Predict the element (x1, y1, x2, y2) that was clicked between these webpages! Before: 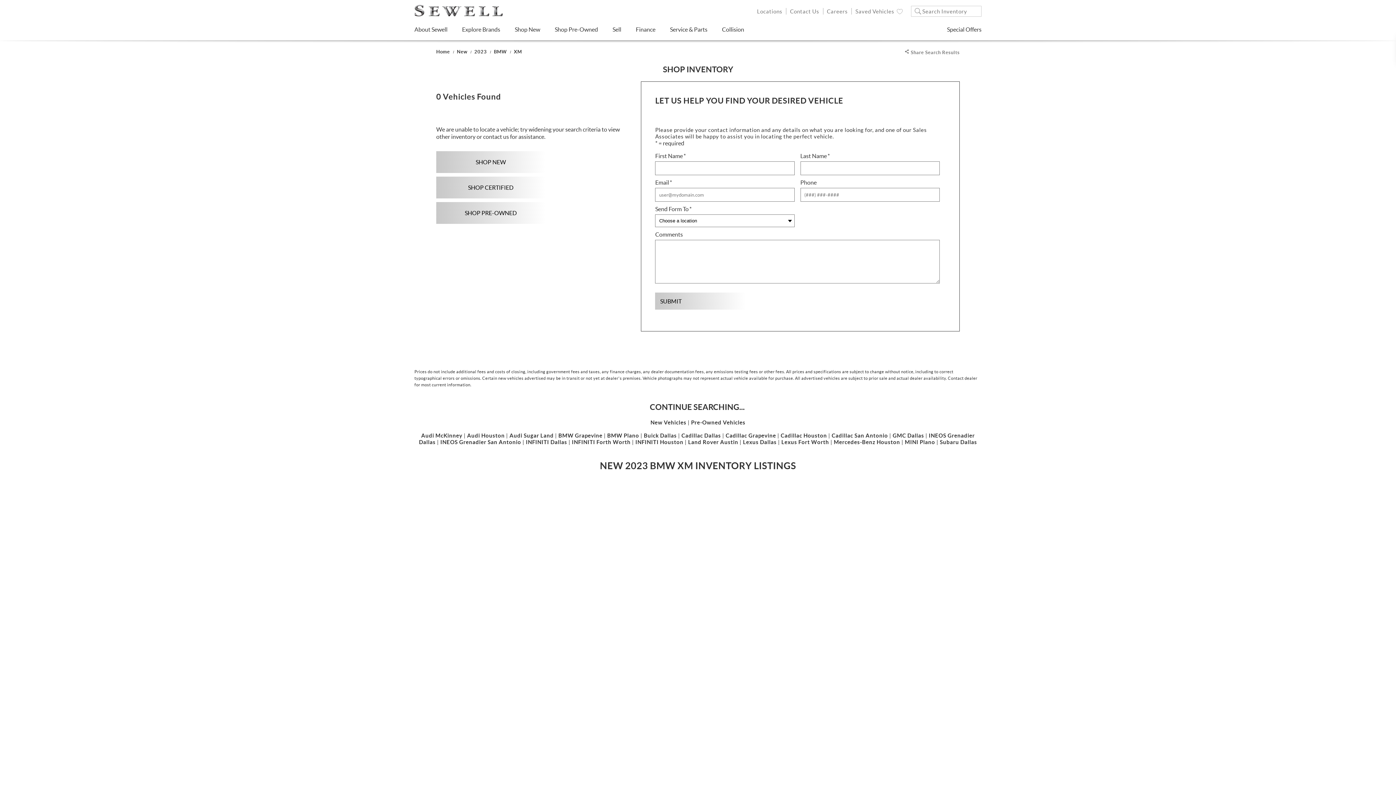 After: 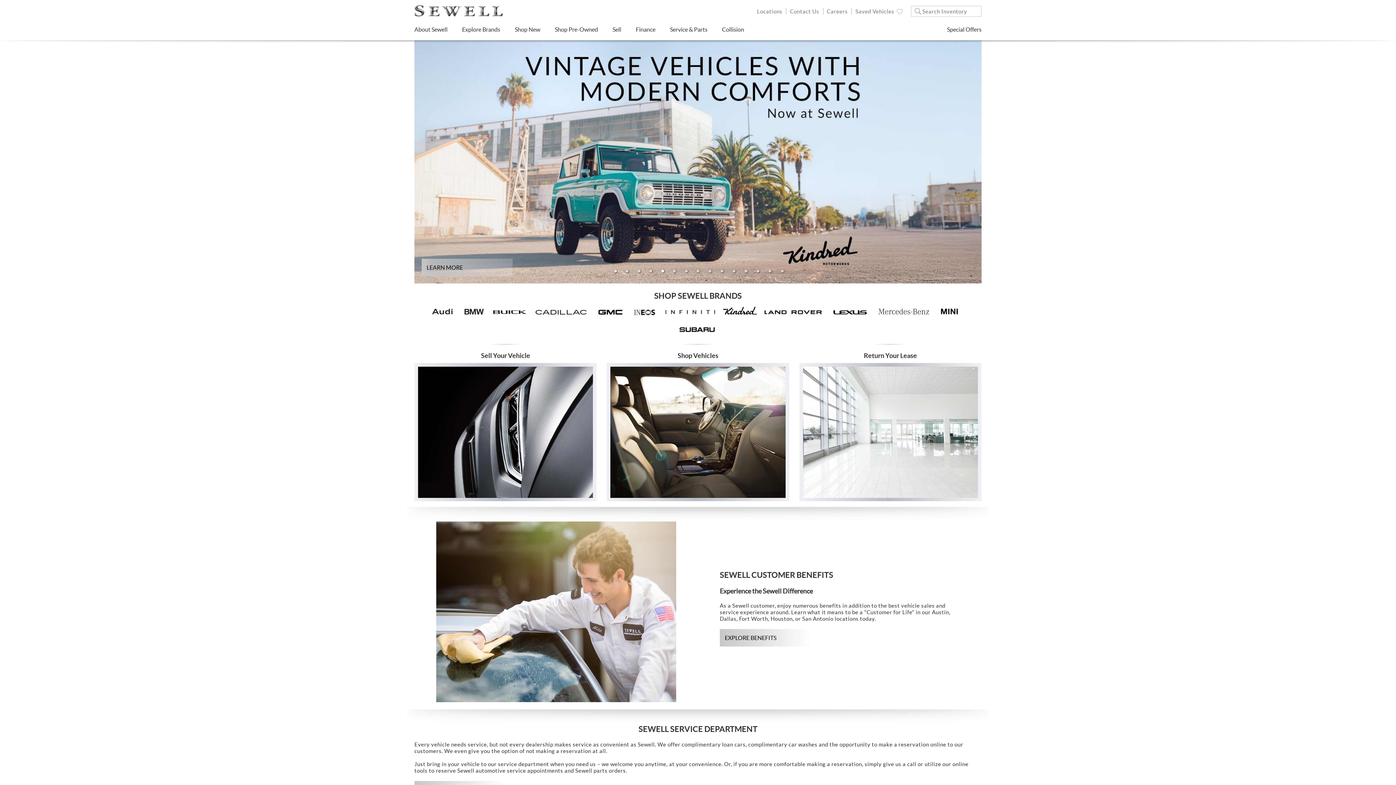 Action: bbox: (414, 4, 504, 16)